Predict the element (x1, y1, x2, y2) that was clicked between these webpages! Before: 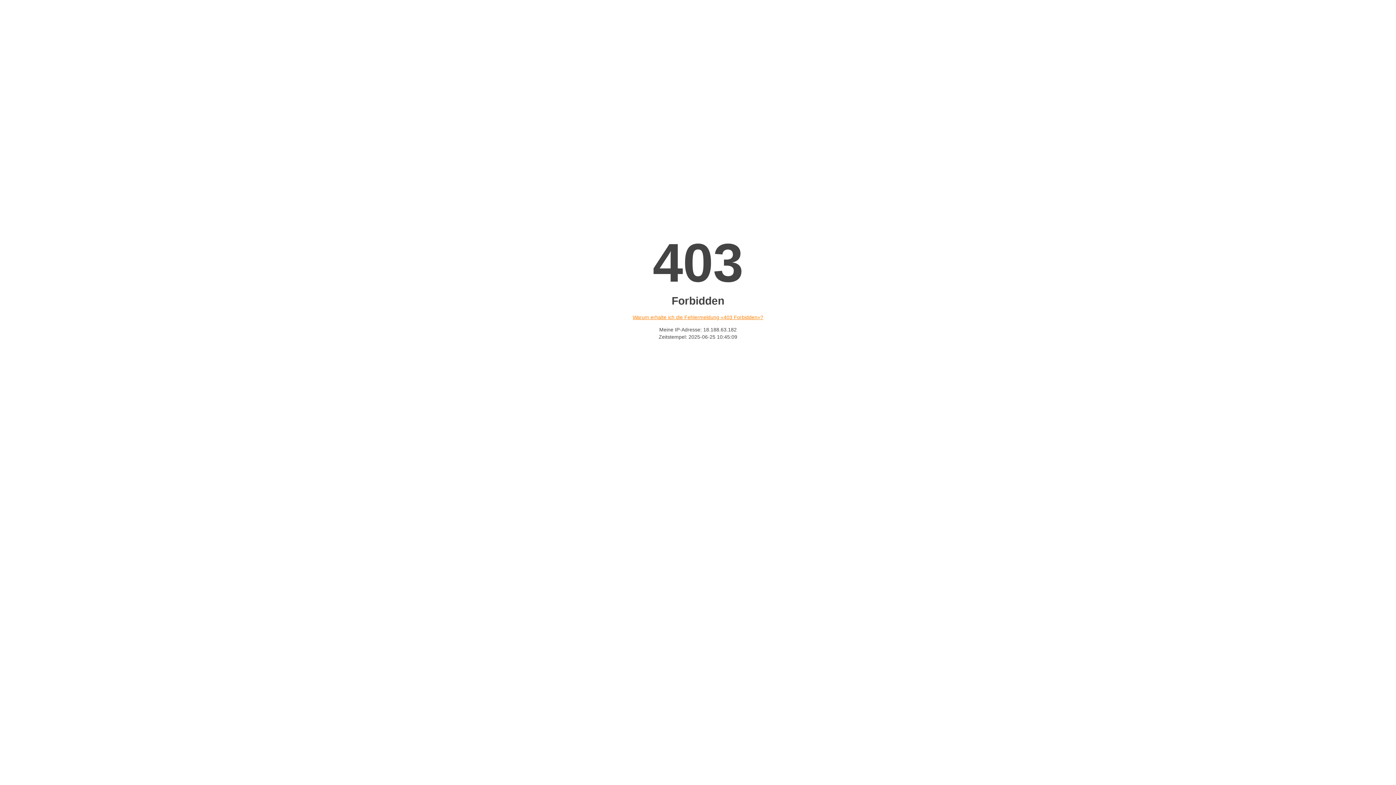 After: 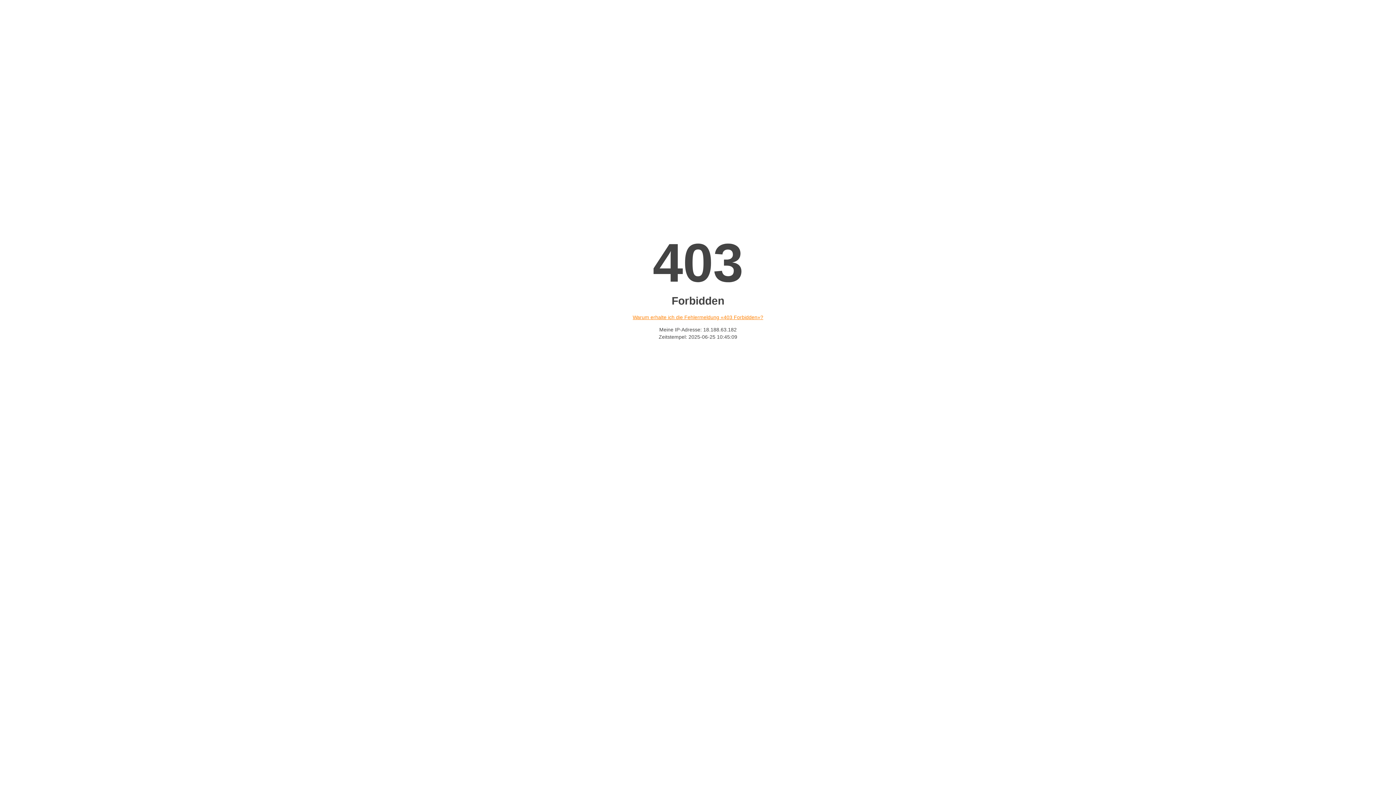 Action: bbox: (632, 314, 763, 320) label: Warum erhalte ich die Fehlermeldung «403 Forbidden»?